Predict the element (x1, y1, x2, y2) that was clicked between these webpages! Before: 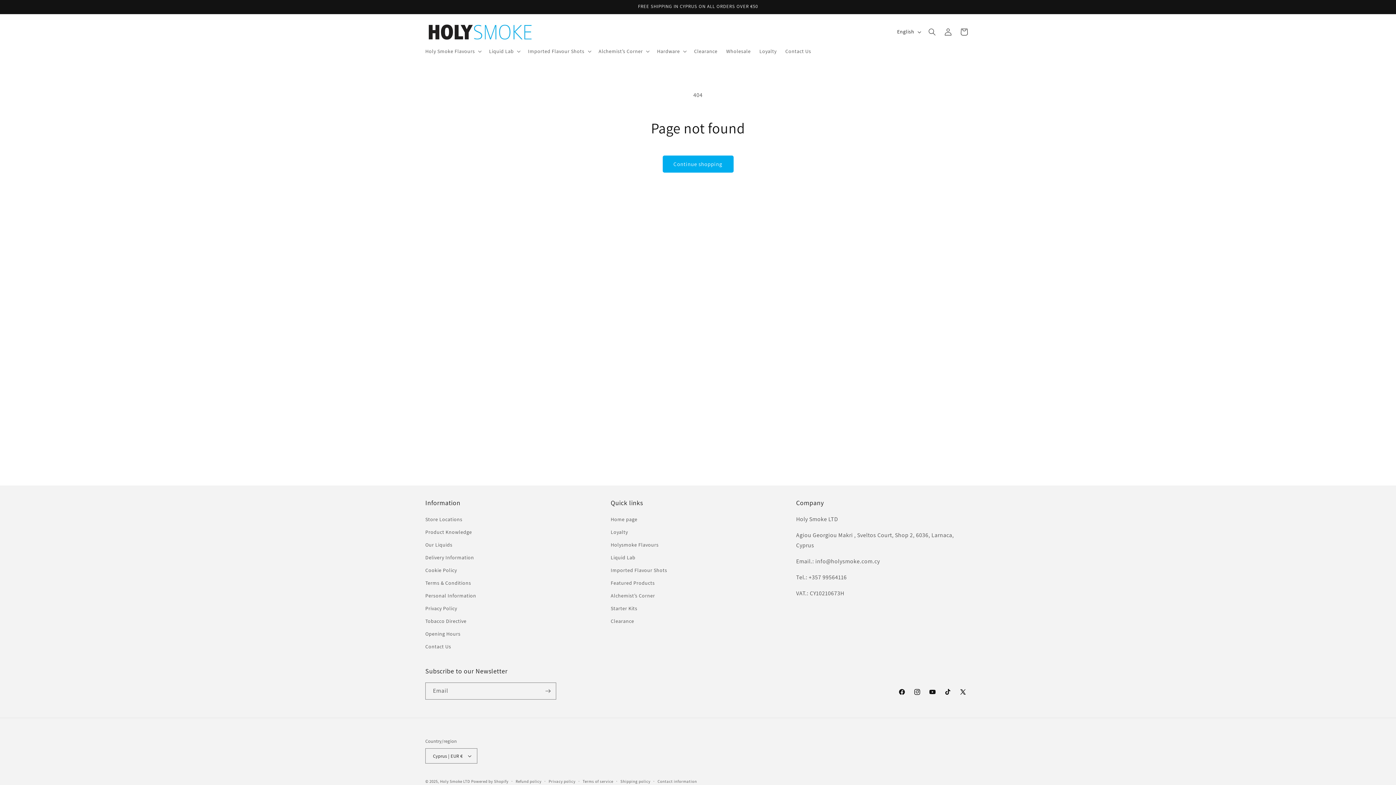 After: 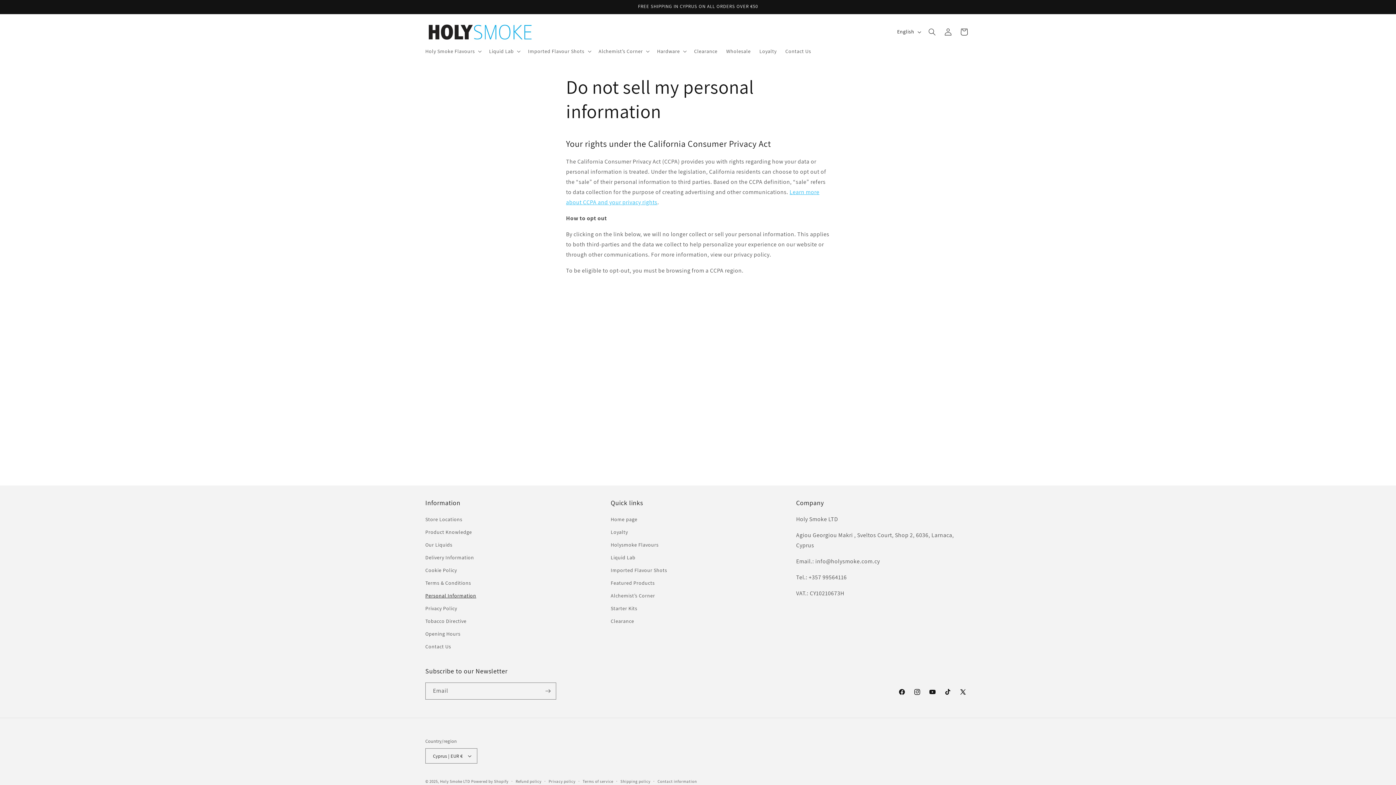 Action: bbox: (425, 589, 476, 602) label: Personal Information